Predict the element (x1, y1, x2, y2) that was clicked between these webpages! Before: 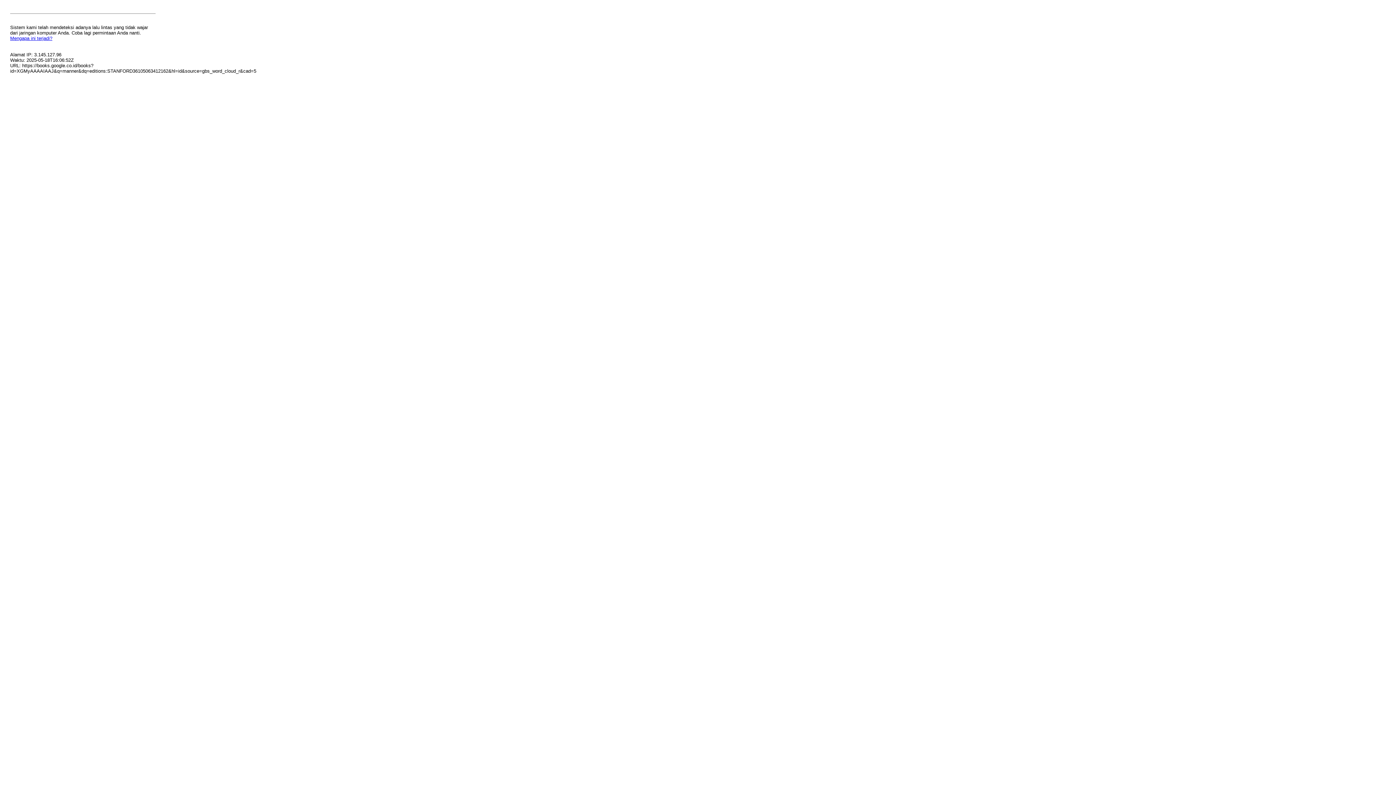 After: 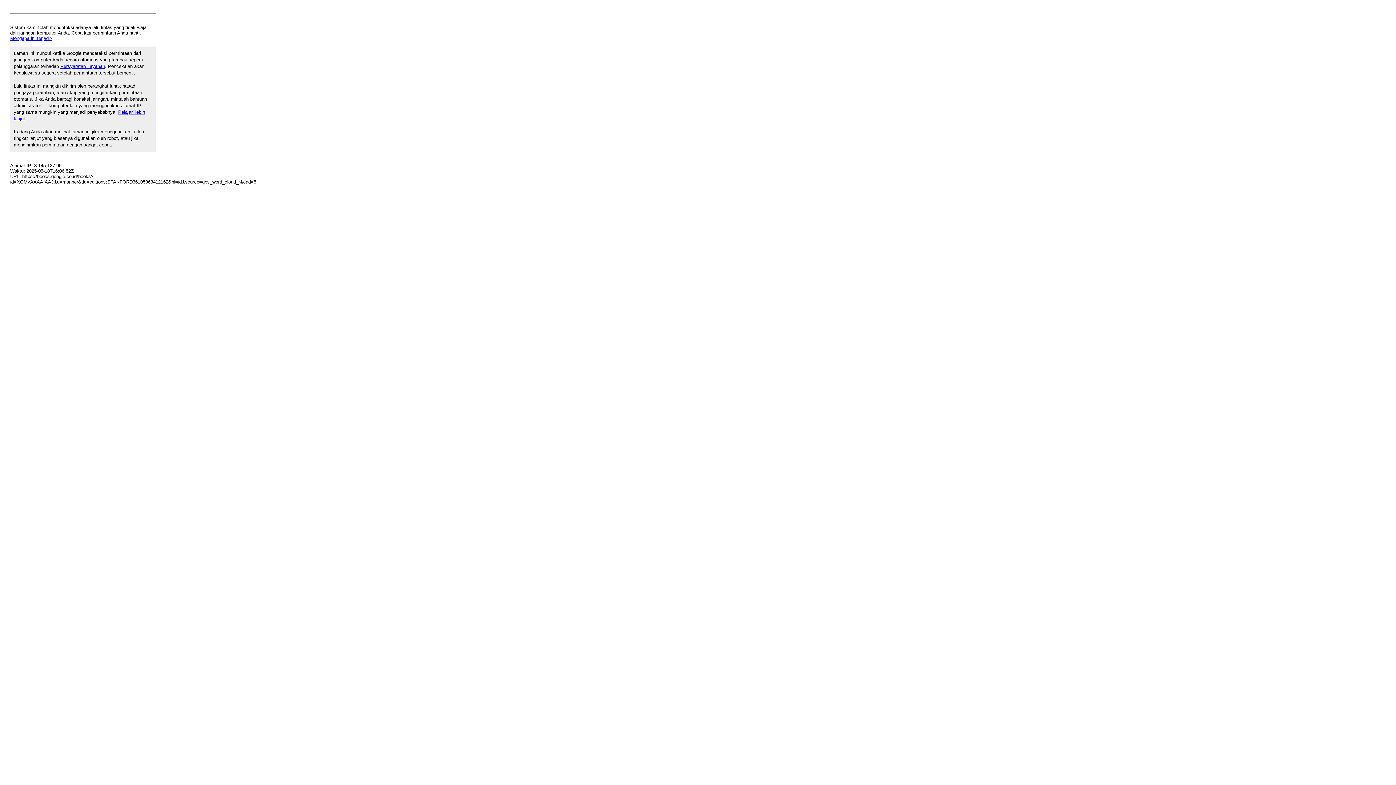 Action: bbox: (10, 35, 52, 41) label: Mengapa ini terjadi?